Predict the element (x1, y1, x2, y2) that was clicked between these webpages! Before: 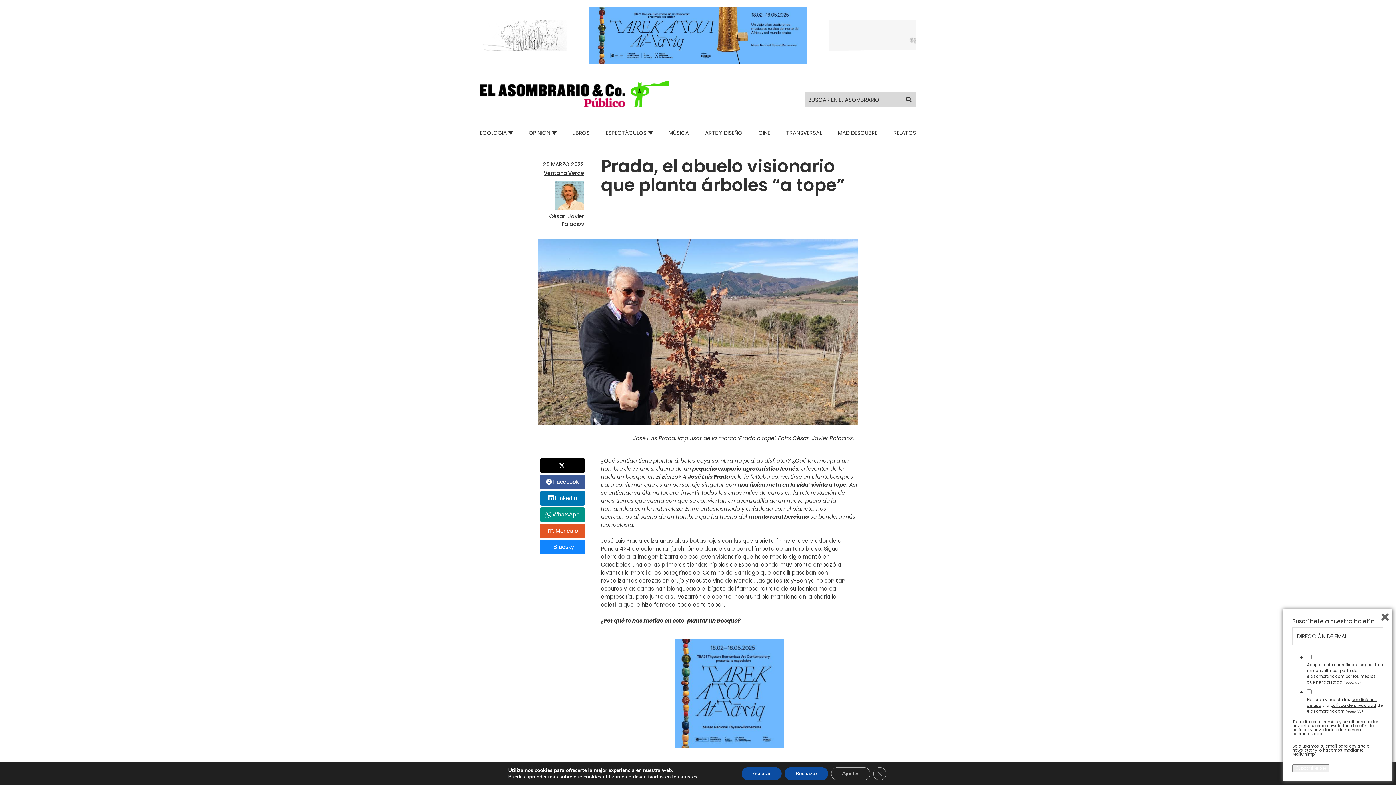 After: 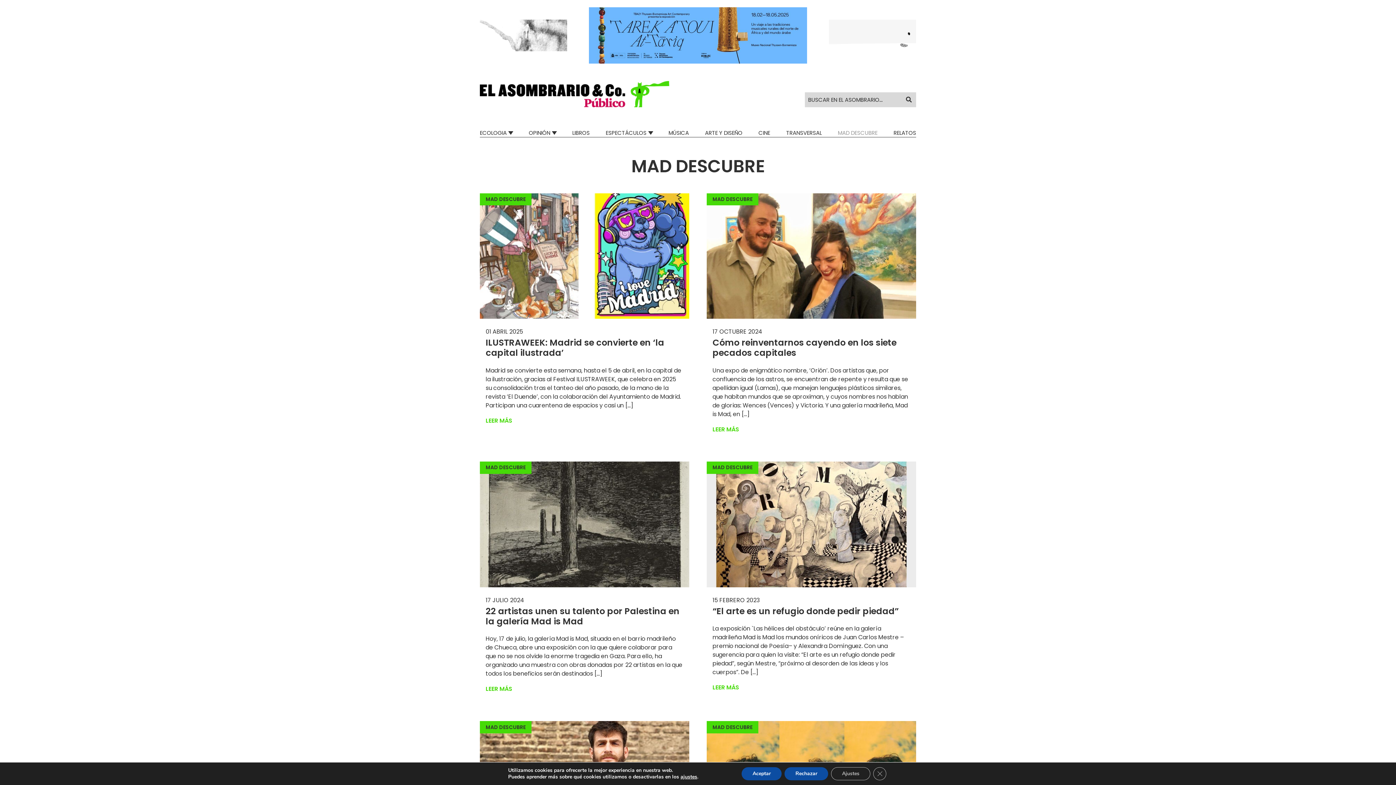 Action: bbox: (838, 128, 877, 136) label: MAD DESCUBRE